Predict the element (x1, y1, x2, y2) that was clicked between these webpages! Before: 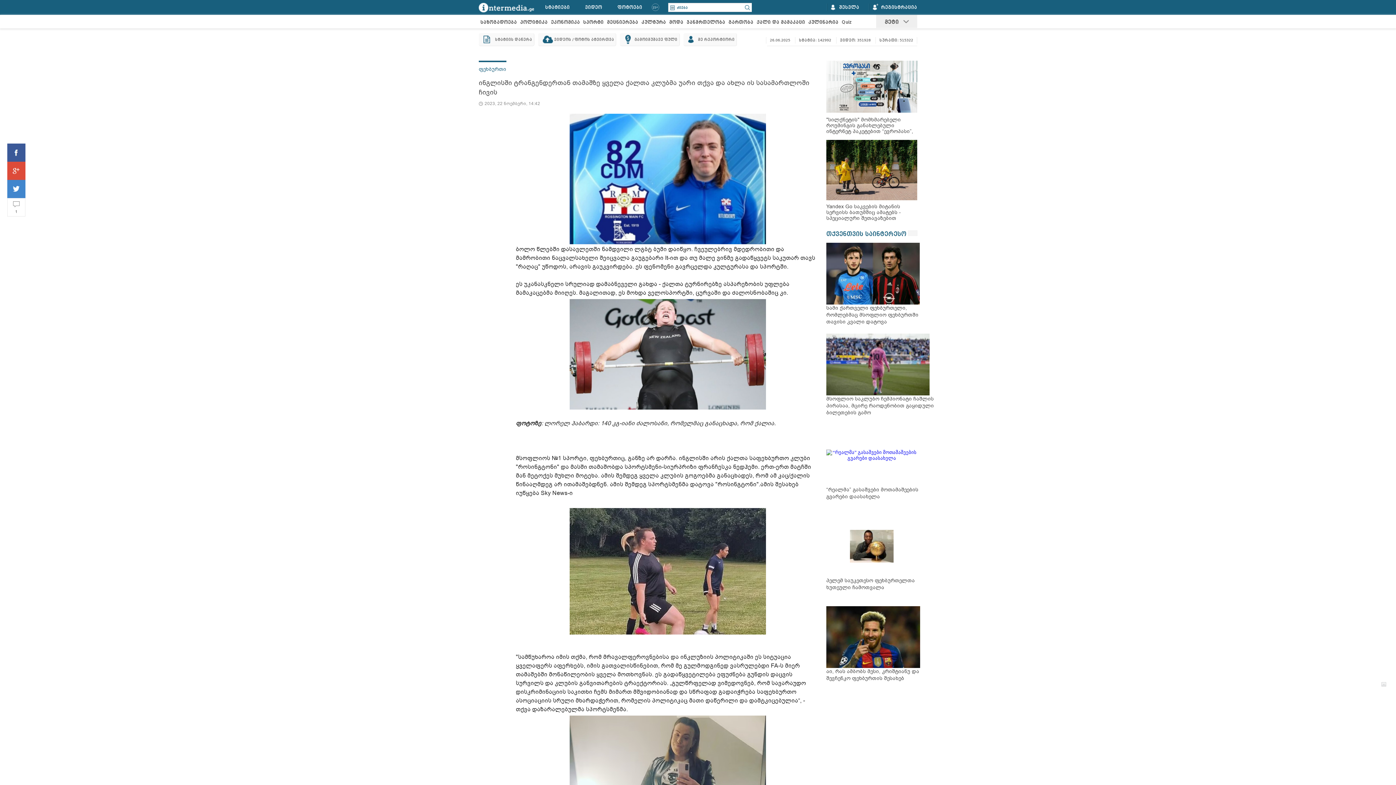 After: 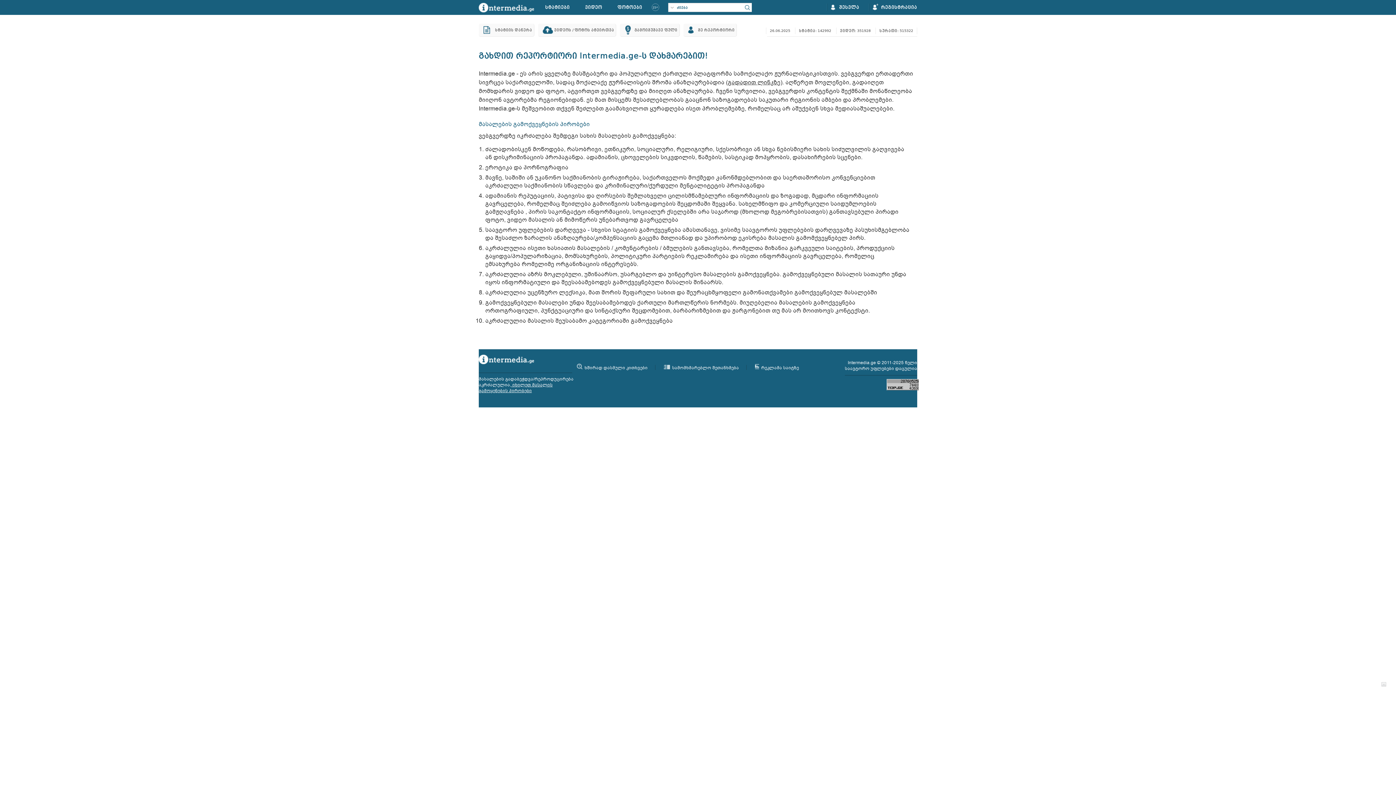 Action: bbox: (683, 33, 737, 46) label: მე რეპორტიორი